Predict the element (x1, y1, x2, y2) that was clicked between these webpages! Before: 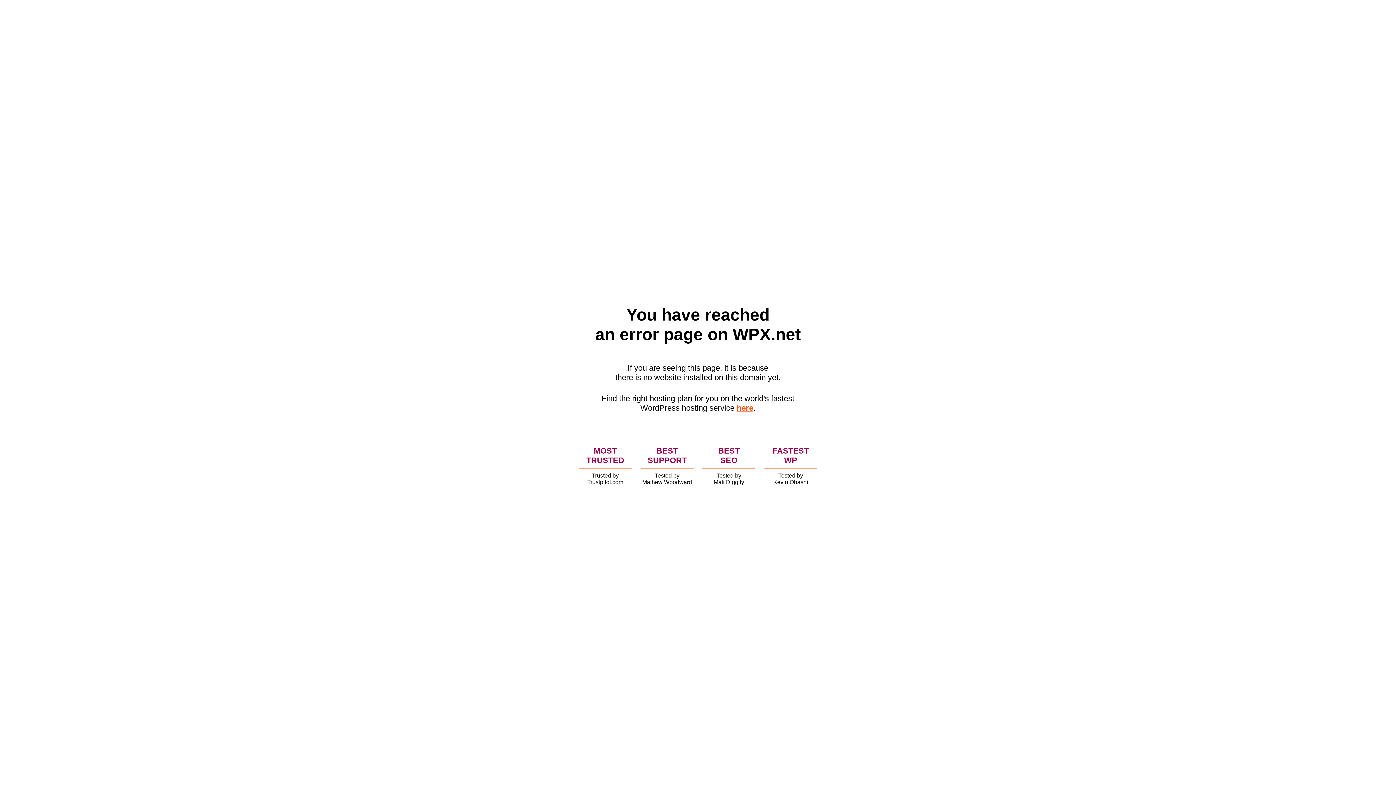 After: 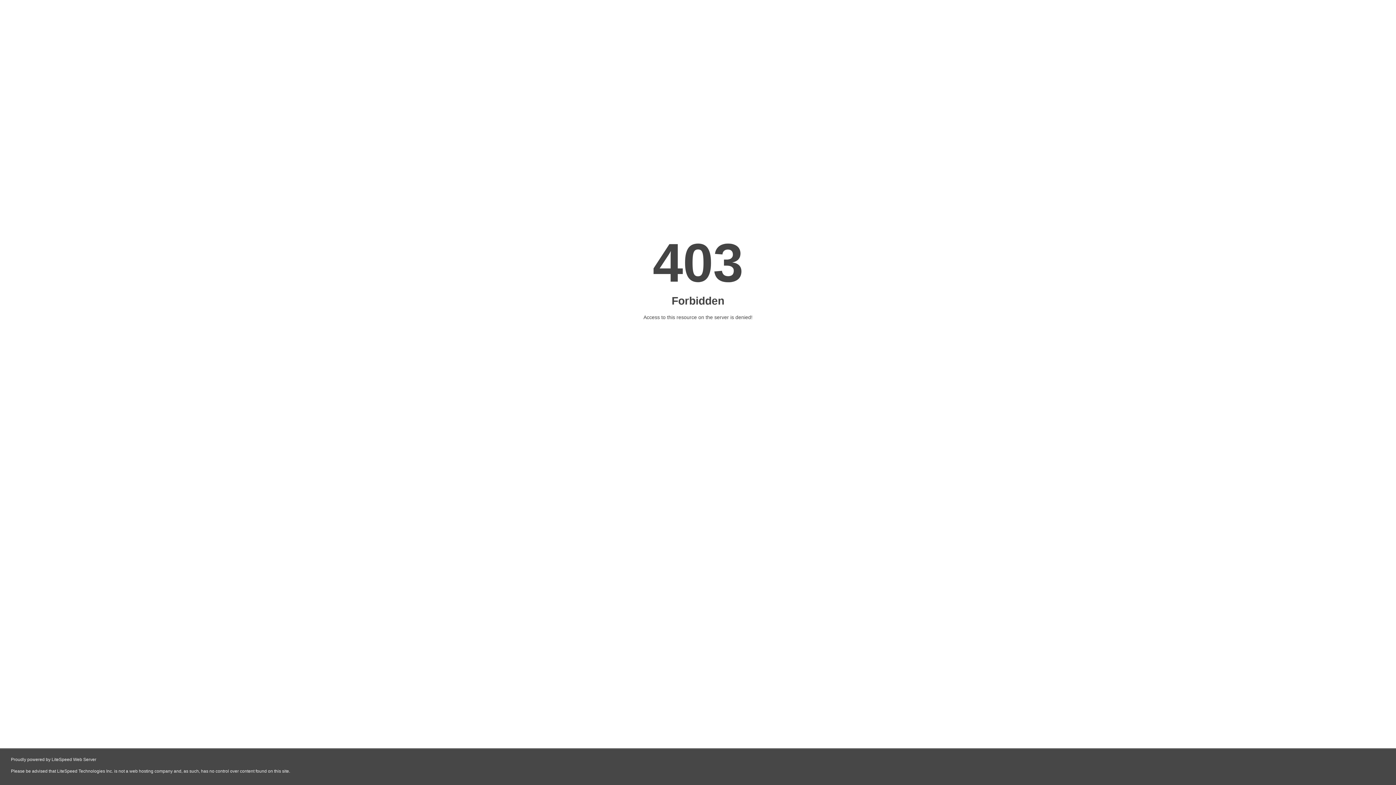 Action: label: here bbox: (736, 403, 753, 412)